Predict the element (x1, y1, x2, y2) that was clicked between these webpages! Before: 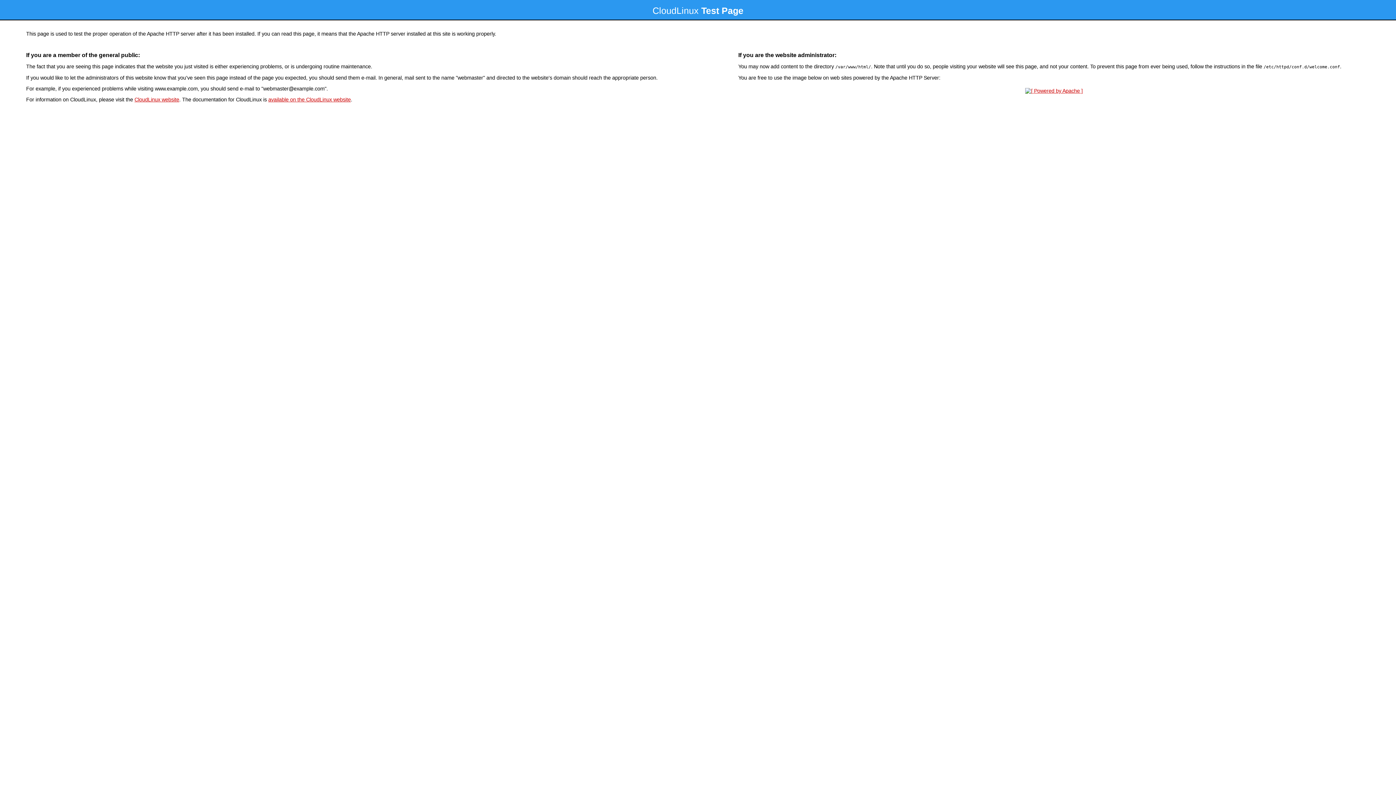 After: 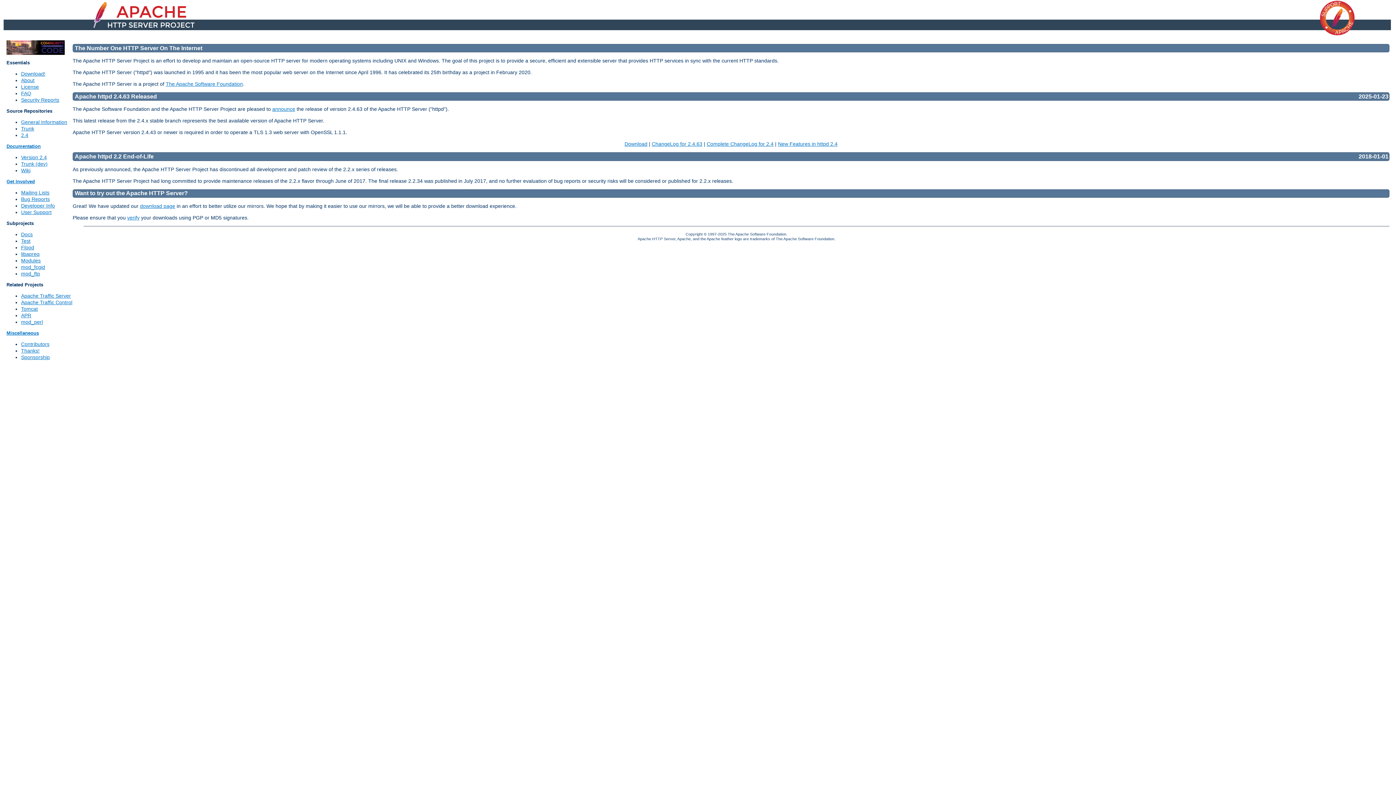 Action: bbox: (1023, 88, 1085, 93)